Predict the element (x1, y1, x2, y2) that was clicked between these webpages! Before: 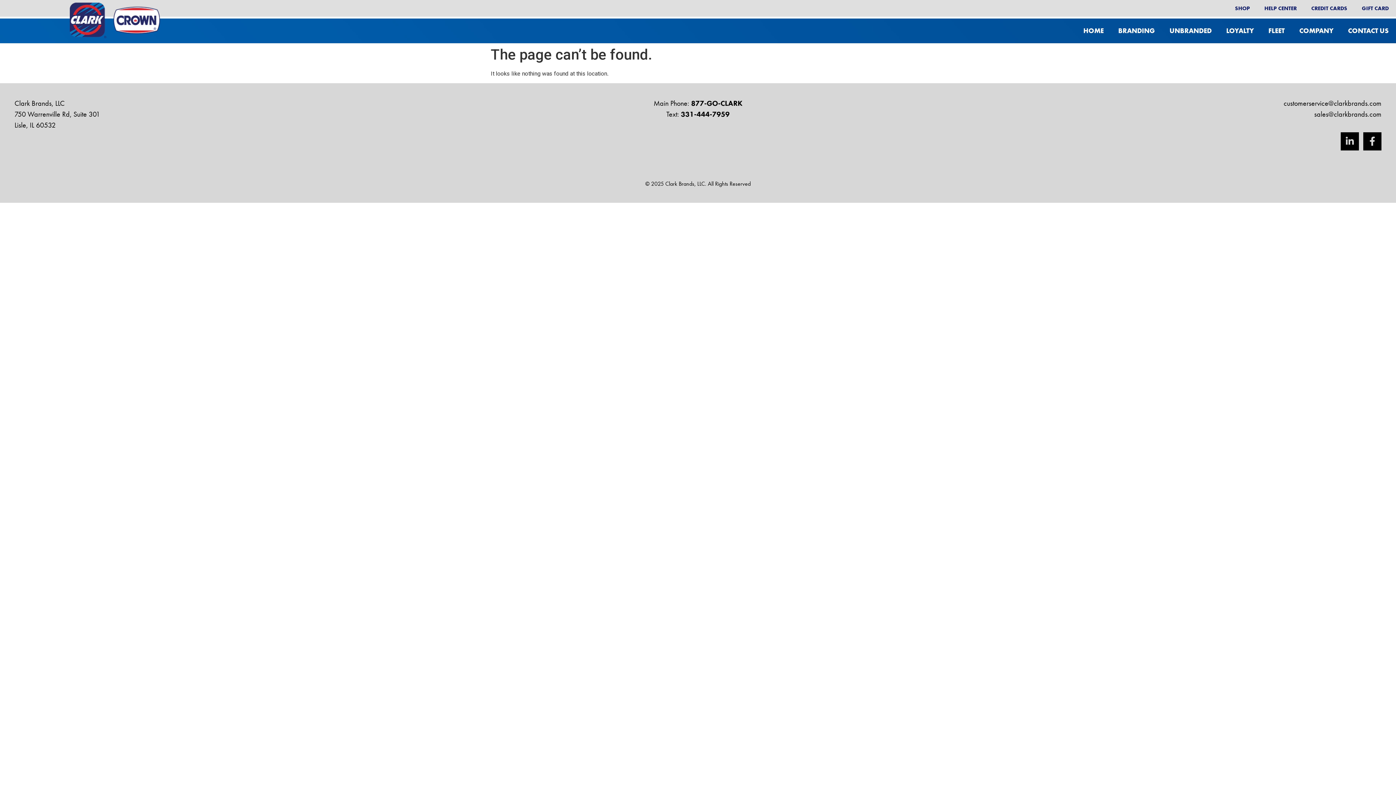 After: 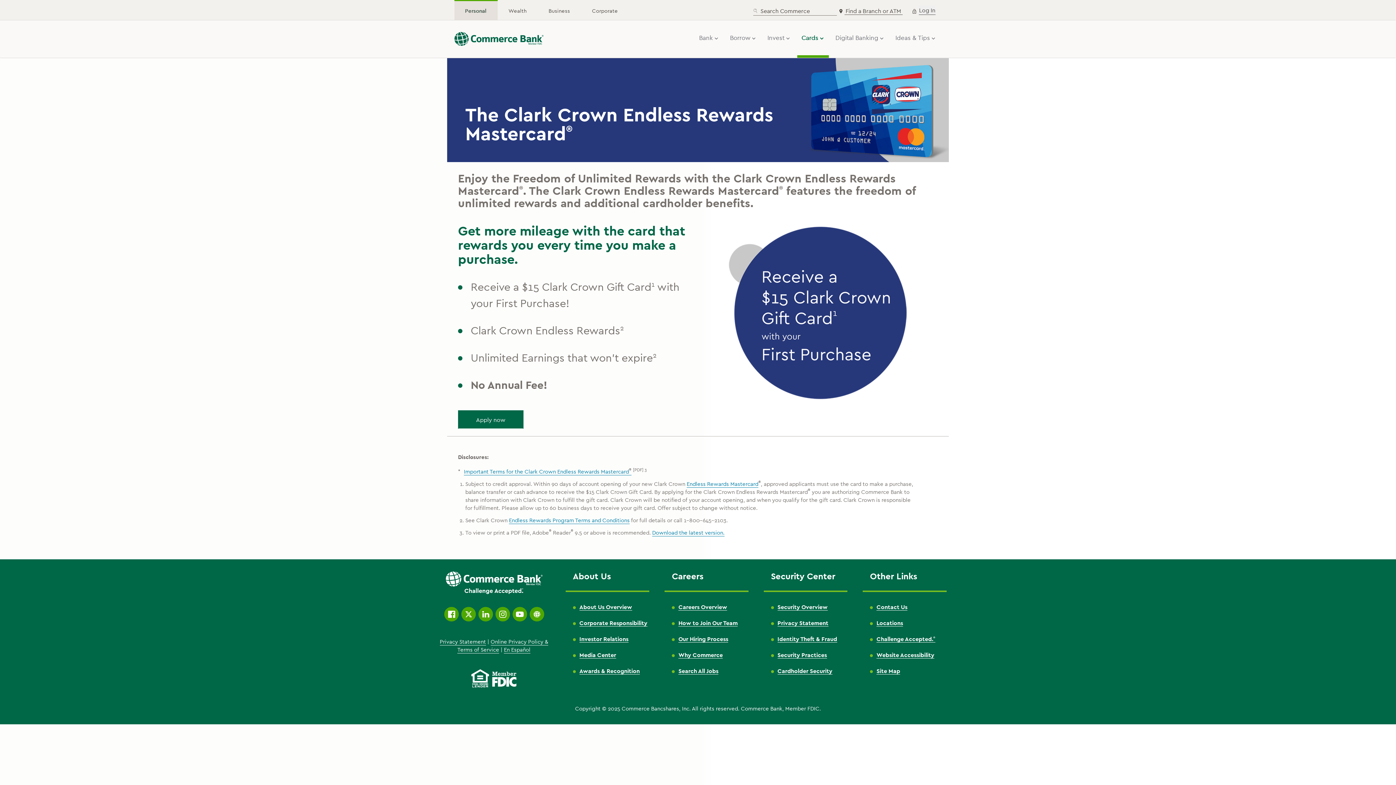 Action: label: CREDIT CARDS bbox: (1304, 0, 1354, 16)